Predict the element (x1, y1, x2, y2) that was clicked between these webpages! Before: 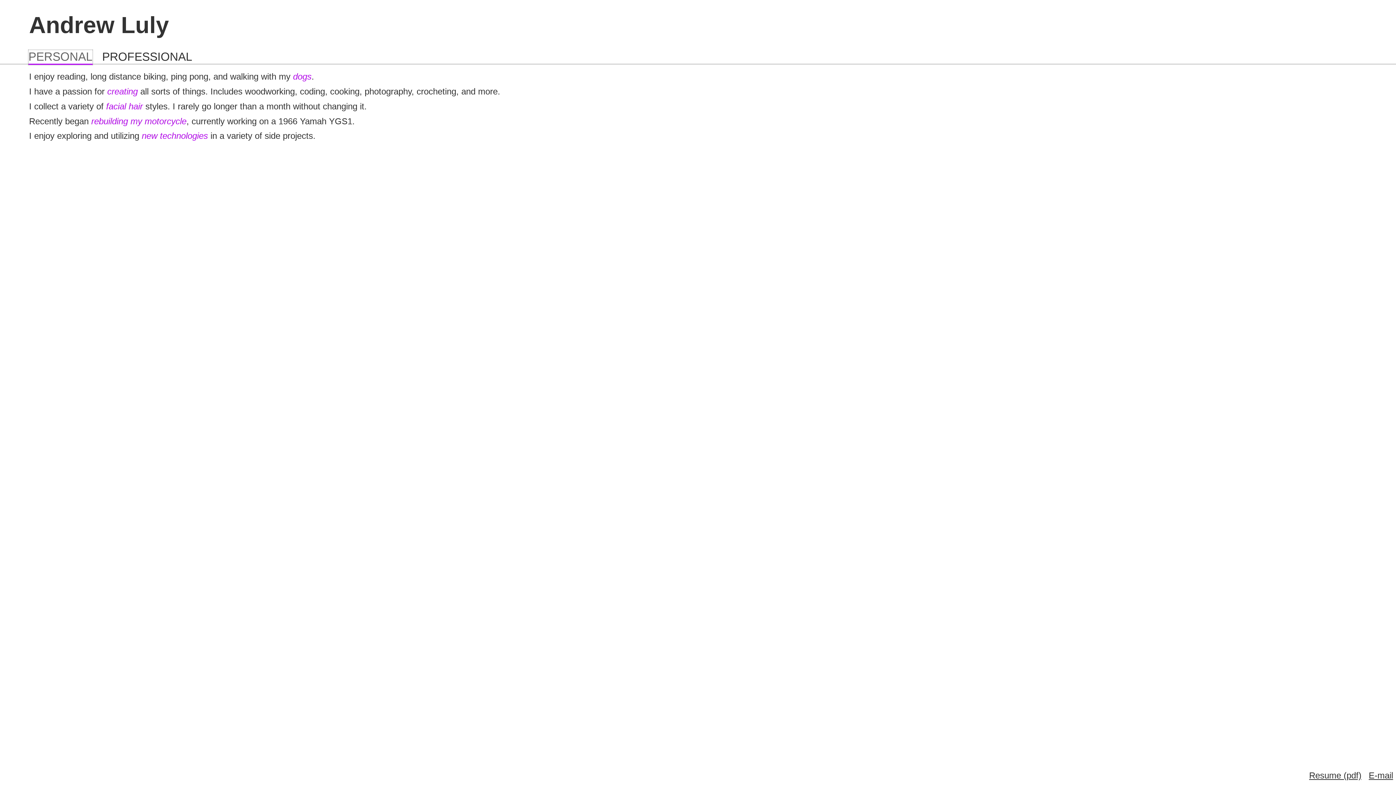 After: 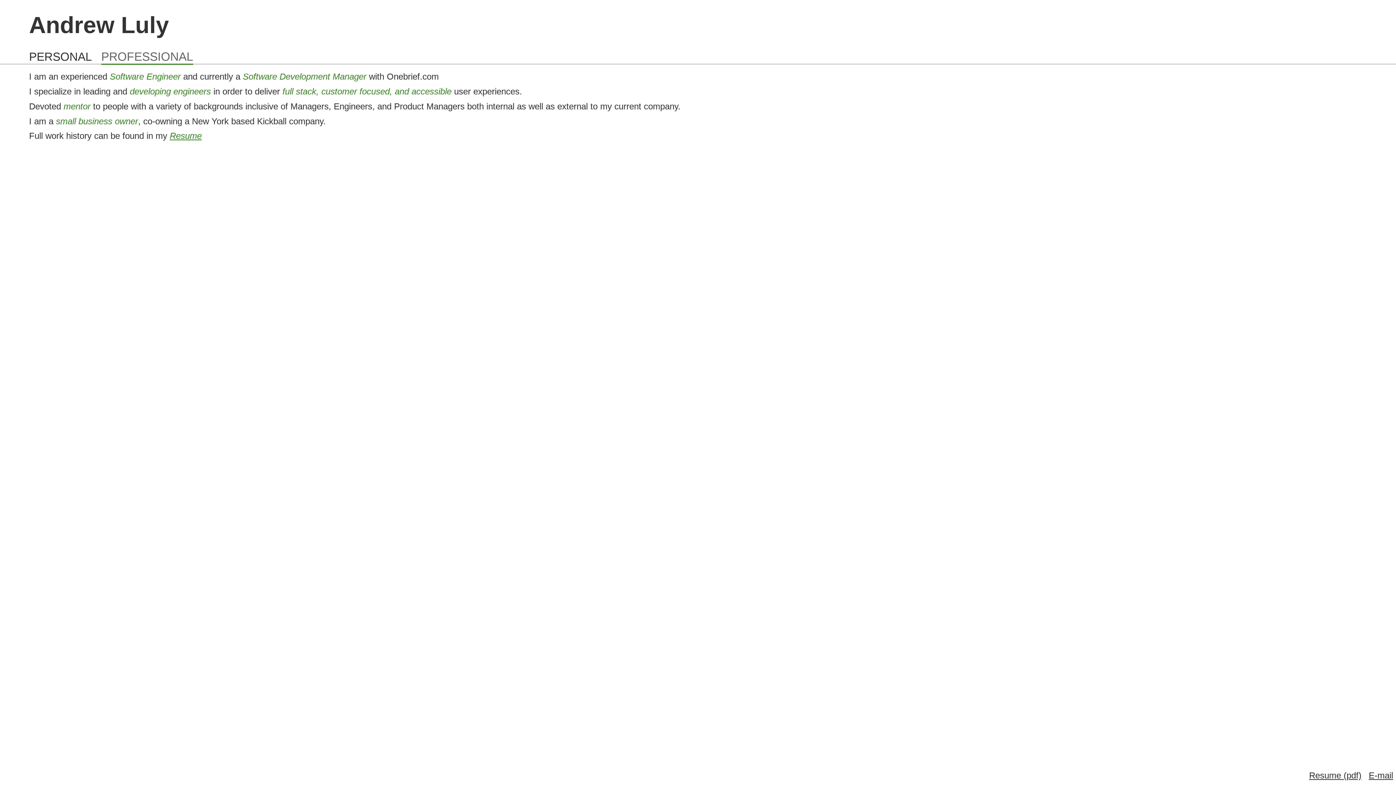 Action: bbox: (102, 50, 192, 64) label: PROFESSIONAL